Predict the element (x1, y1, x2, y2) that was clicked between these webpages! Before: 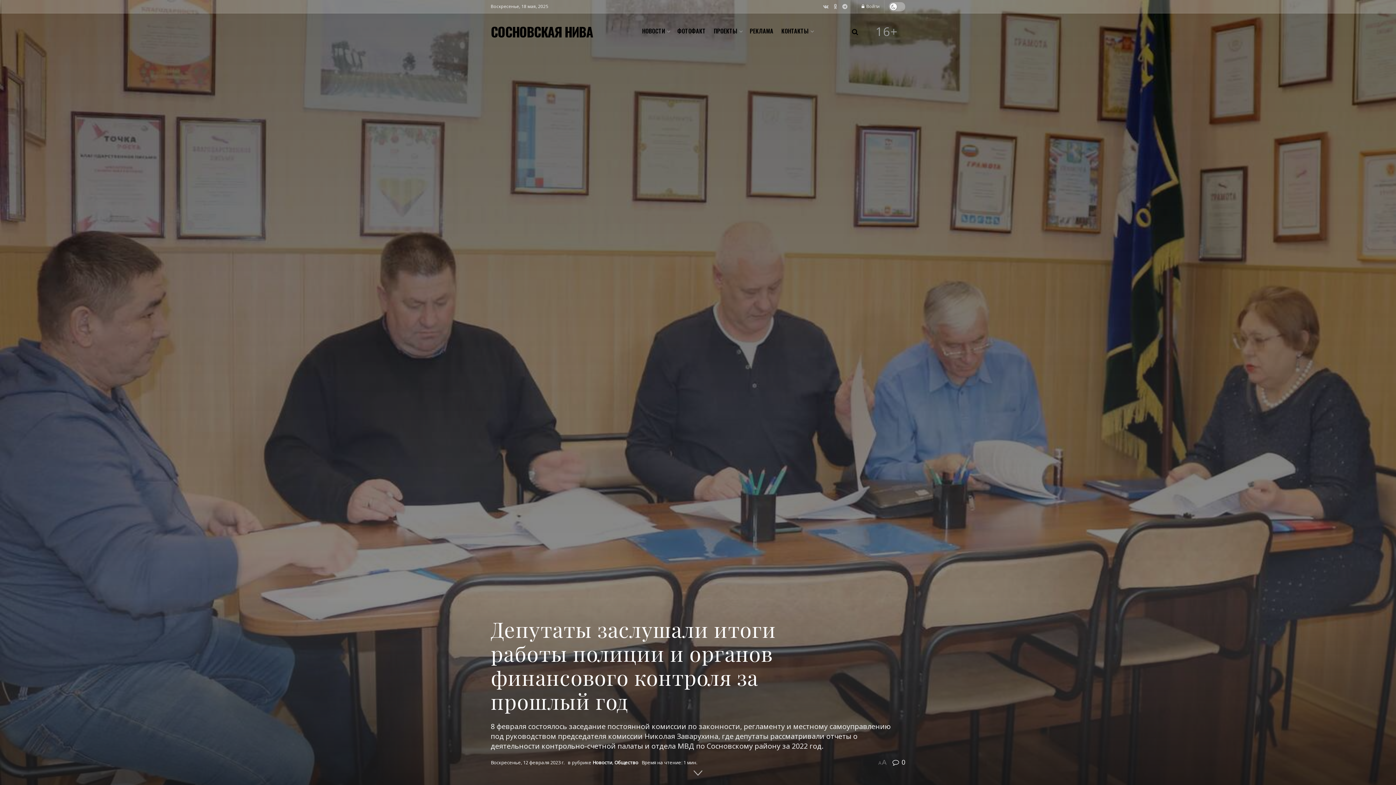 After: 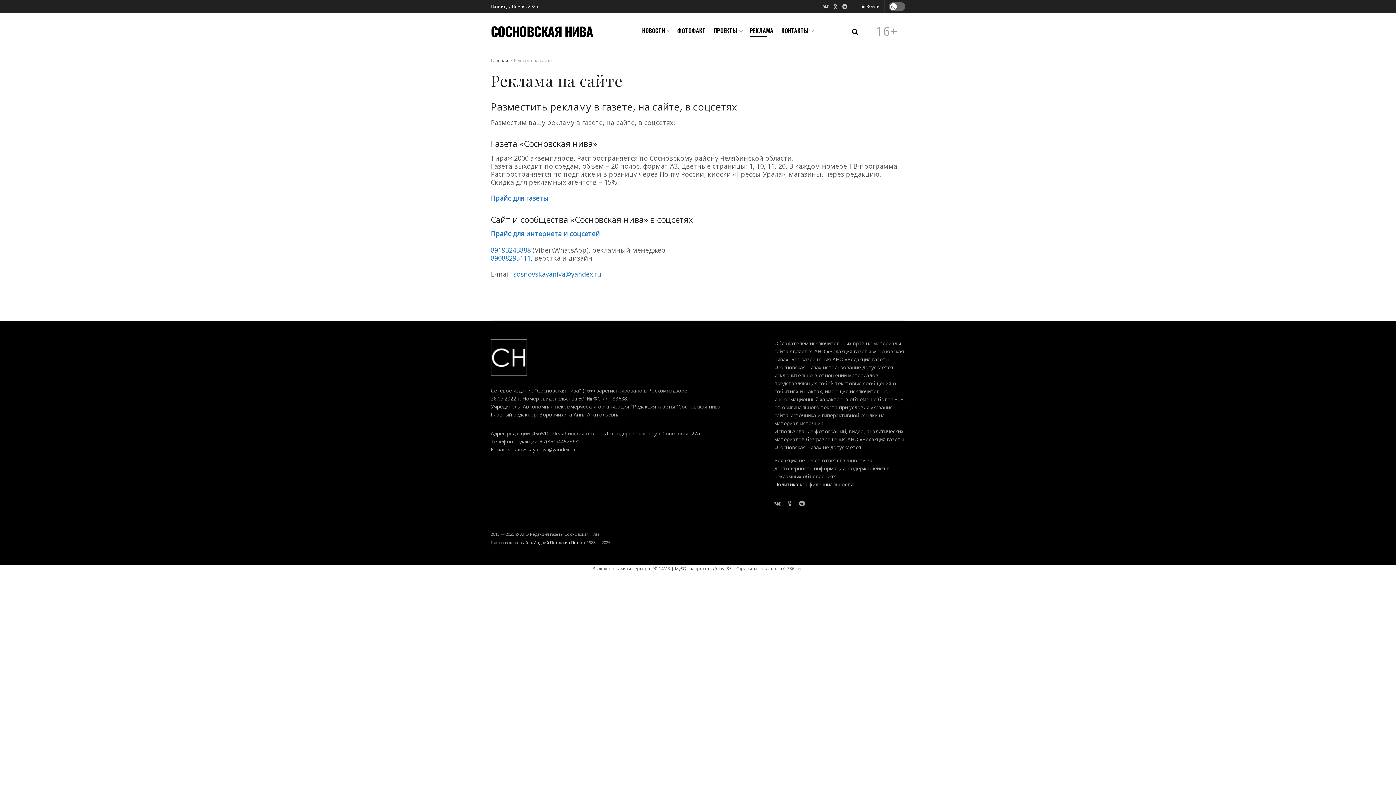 Action: label: РЕКЛАМА bbox: (749, 24, 773, 37)